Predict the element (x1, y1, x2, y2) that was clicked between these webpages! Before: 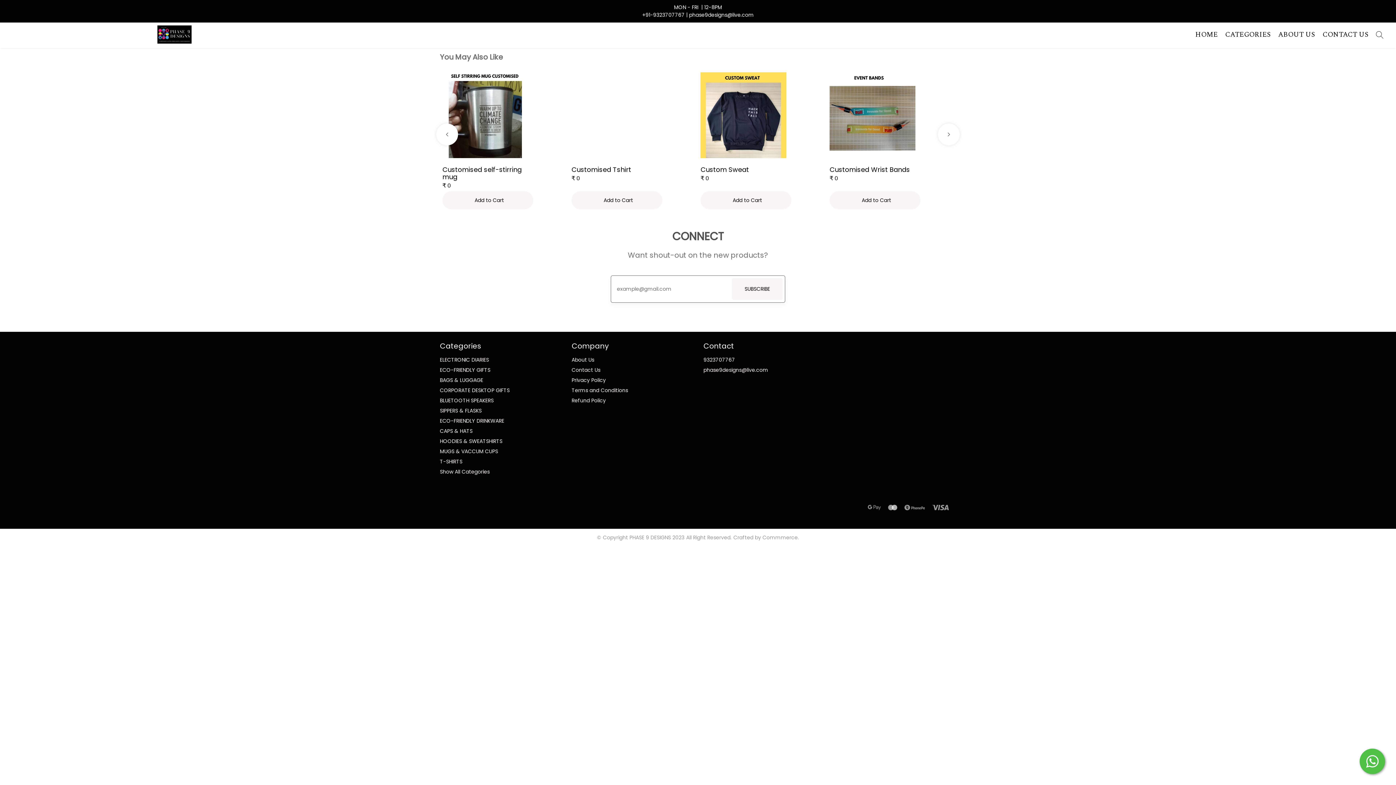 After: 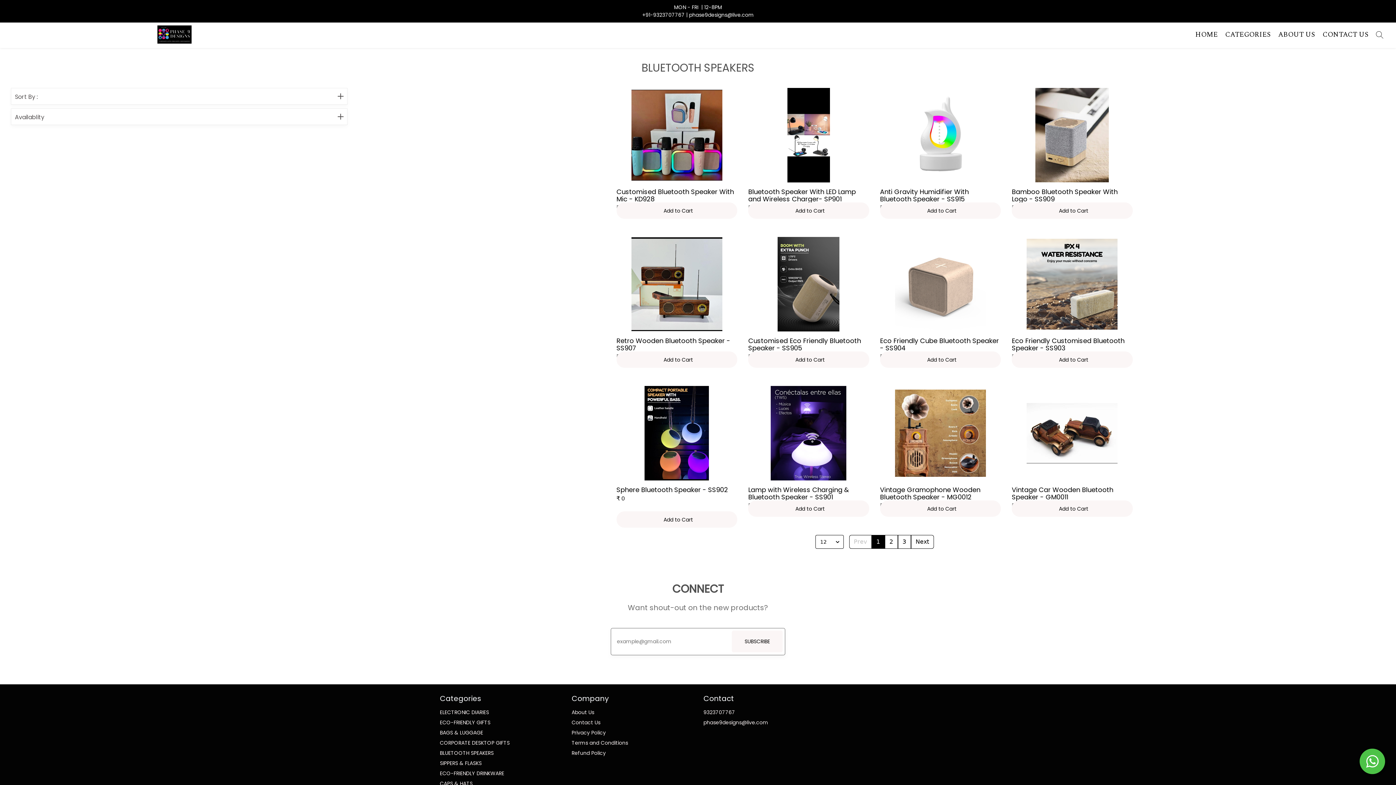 Action: label: BLUETOOTH SPEAKERS bbox: (440, 397, 493, 403)